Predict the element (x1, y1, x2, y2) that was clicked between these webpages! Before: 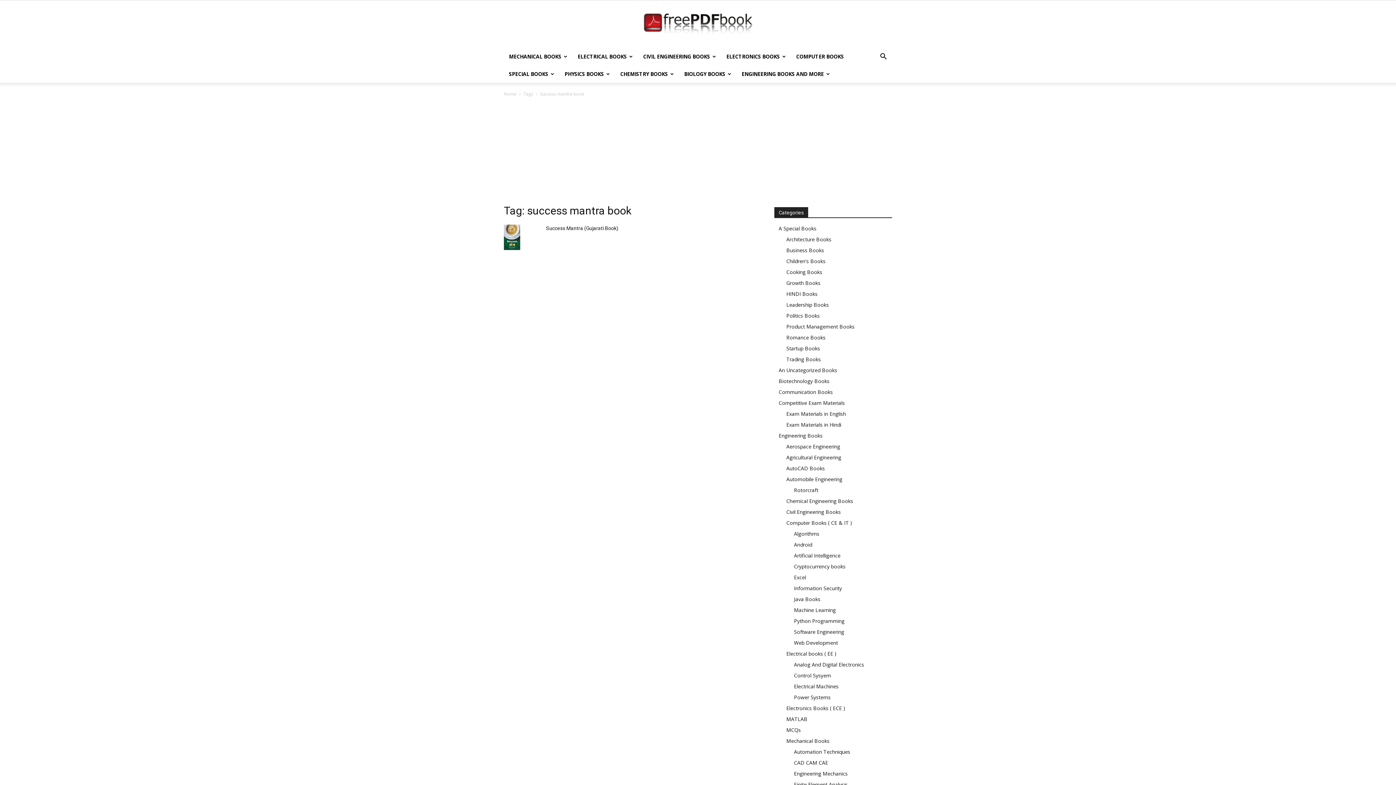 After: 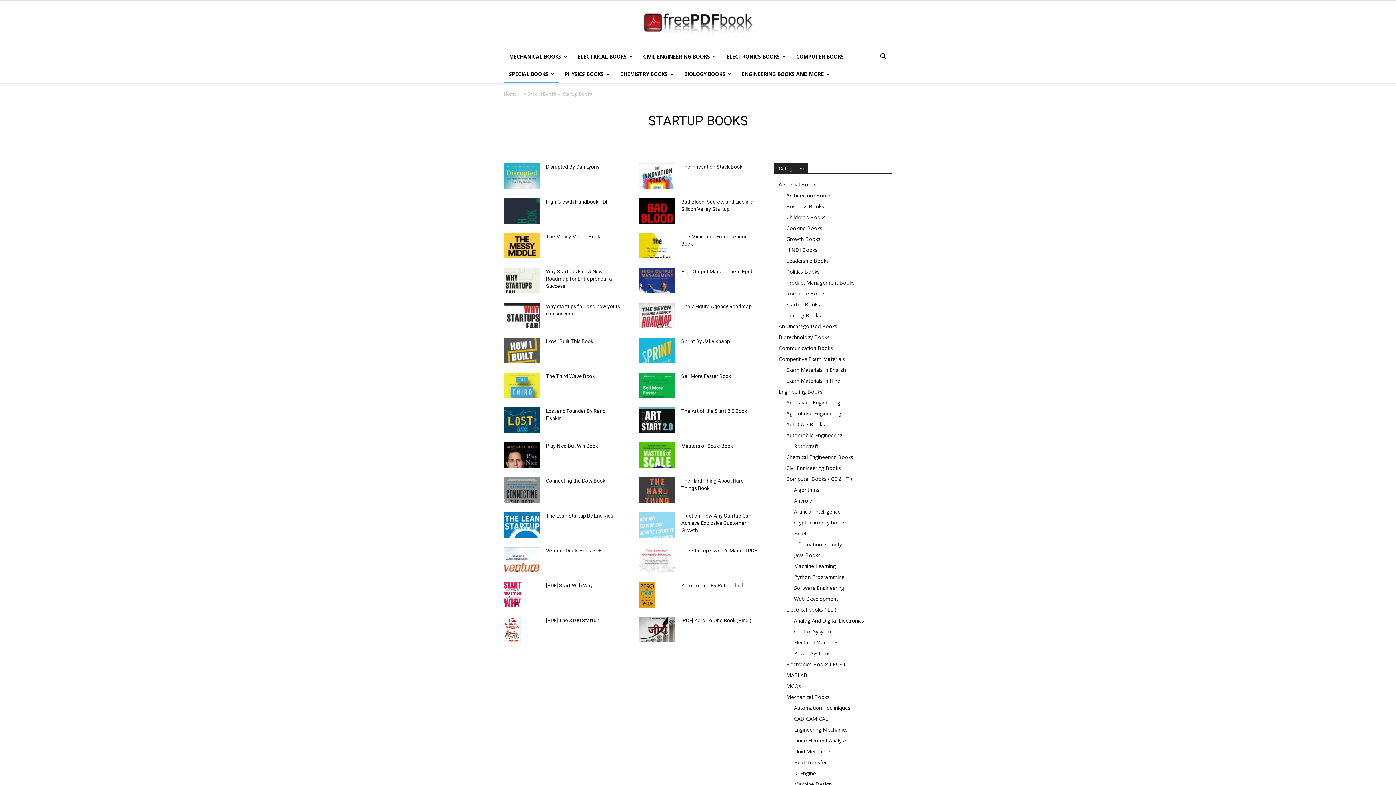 Action: bbox: (786, 345, 820, 352) label: Startup Books